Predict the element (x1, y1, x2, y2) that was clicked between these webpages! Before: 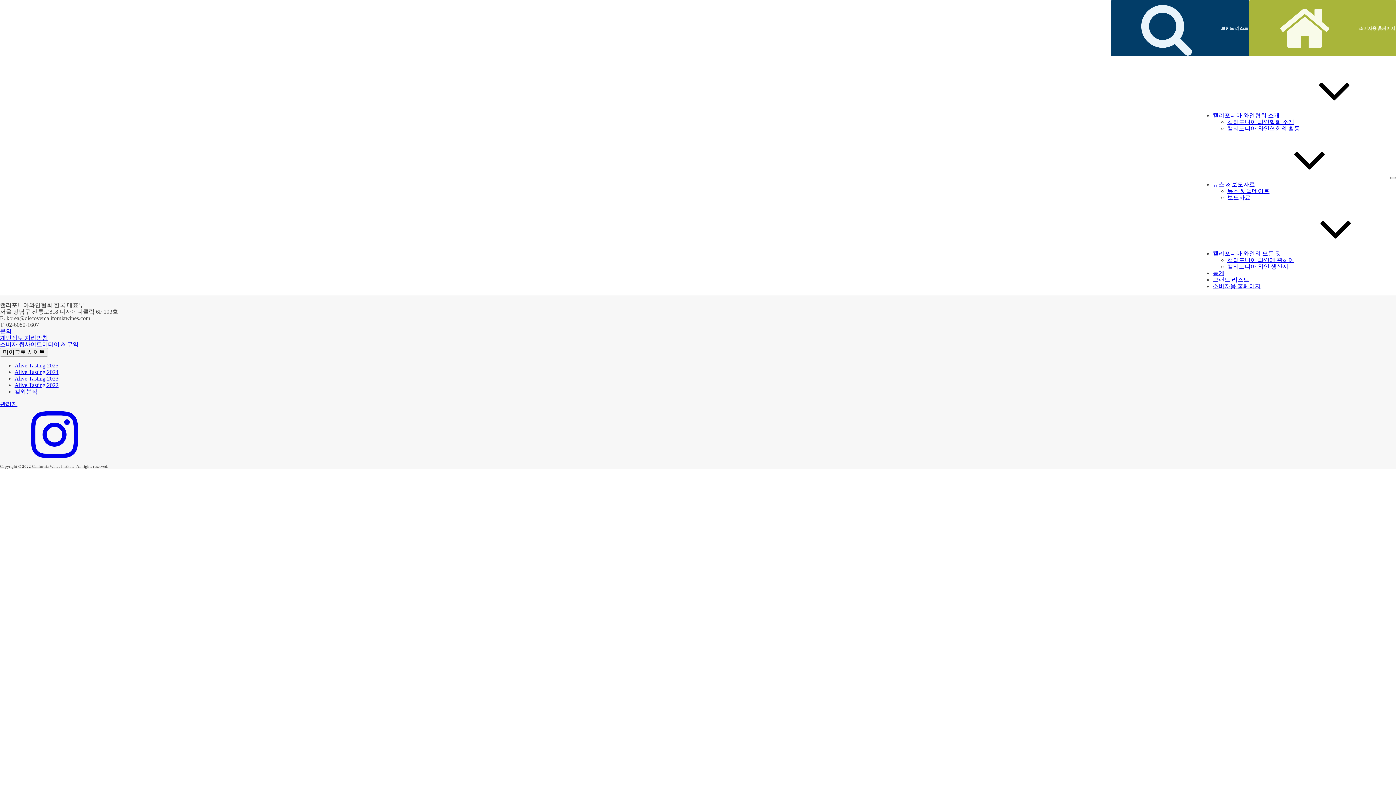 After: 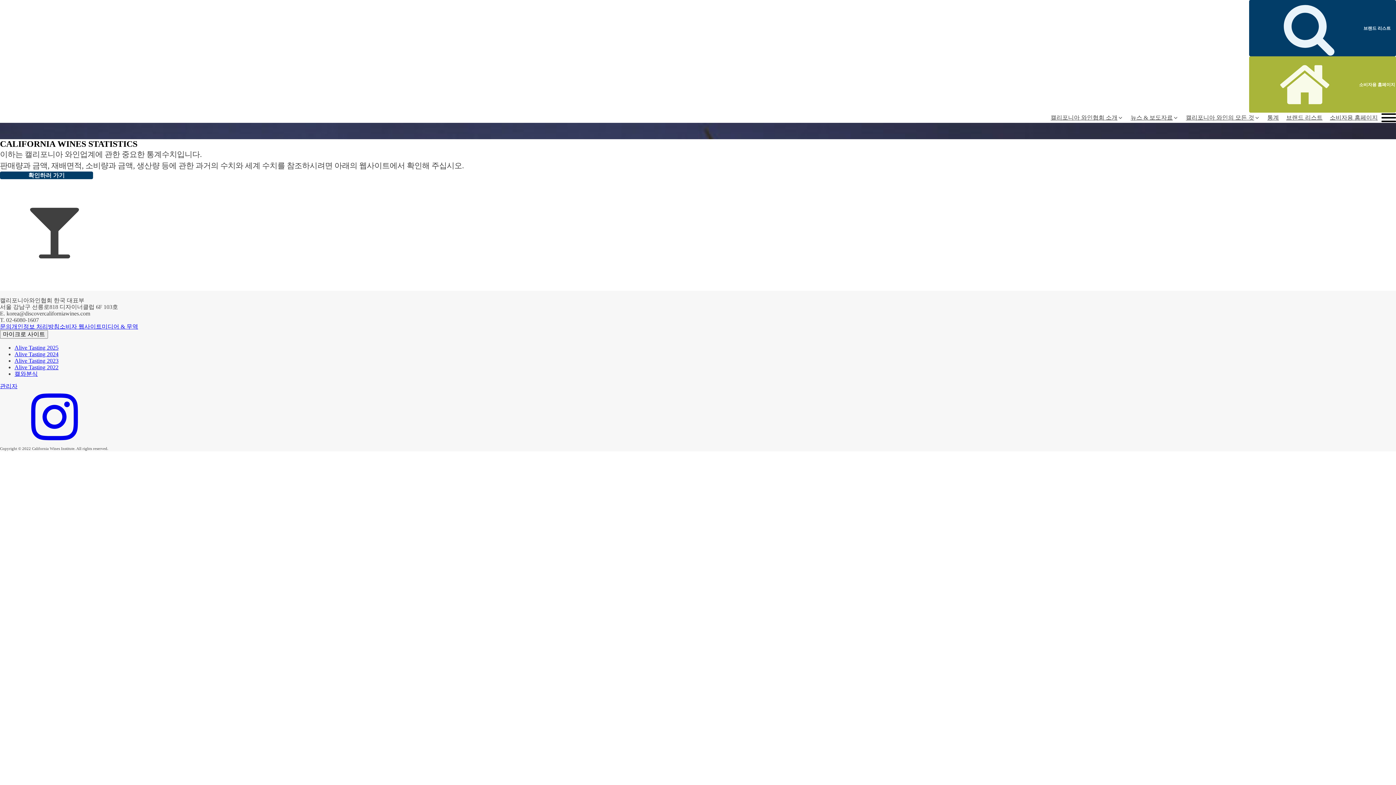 Action: label: 통계 bbox: (1213, 270, 1224, 276)